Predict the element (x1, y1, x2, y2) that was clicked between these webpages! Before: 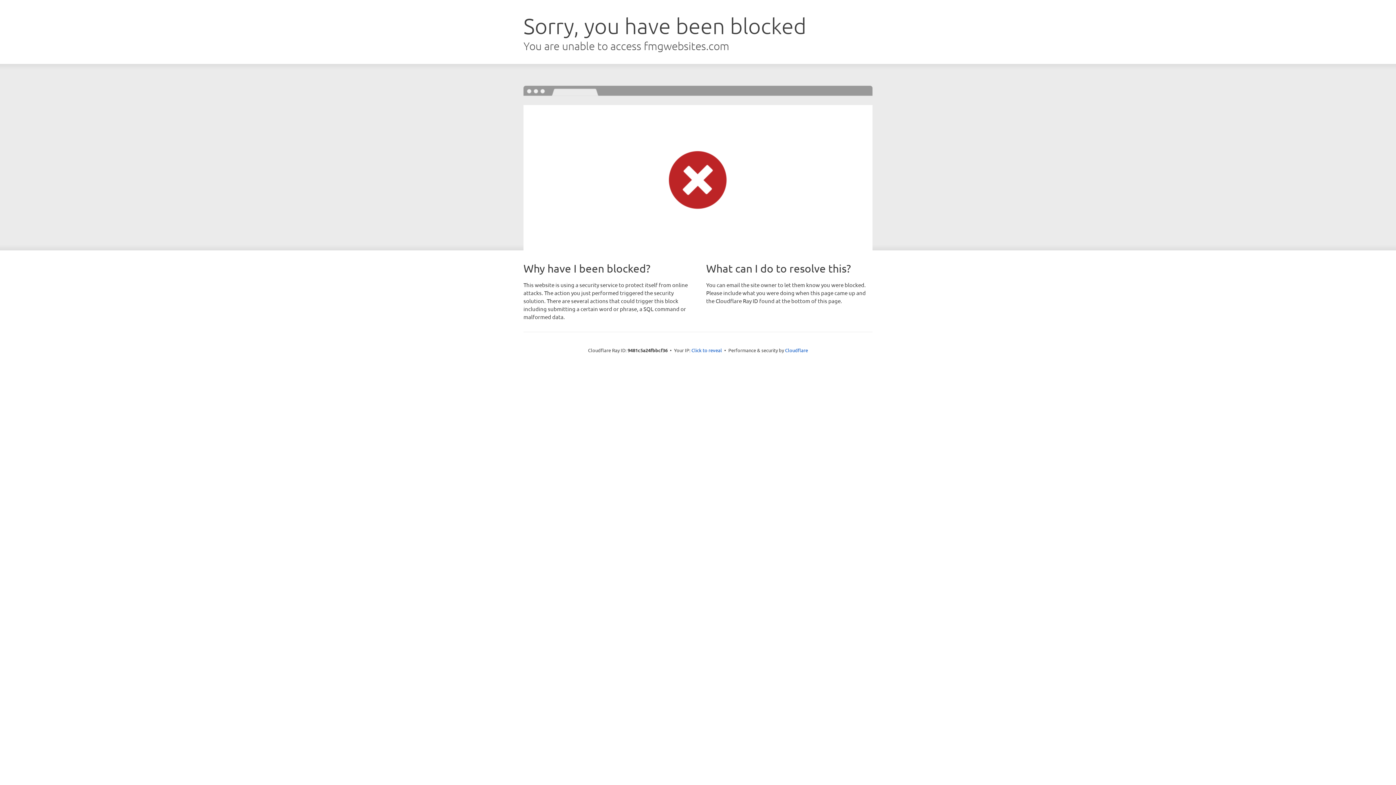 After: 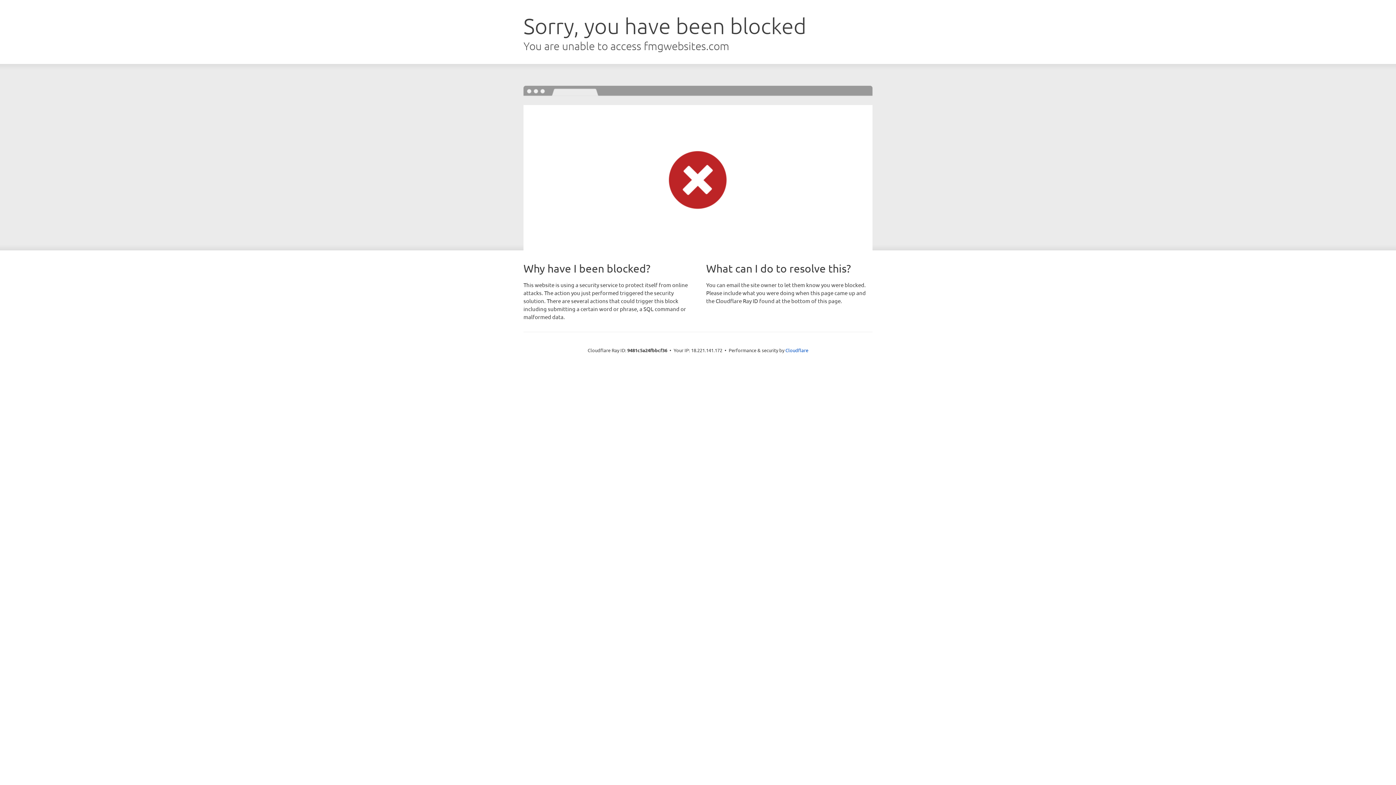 Action: label: Click to reveal bbox: (691, 346, 722, 353)